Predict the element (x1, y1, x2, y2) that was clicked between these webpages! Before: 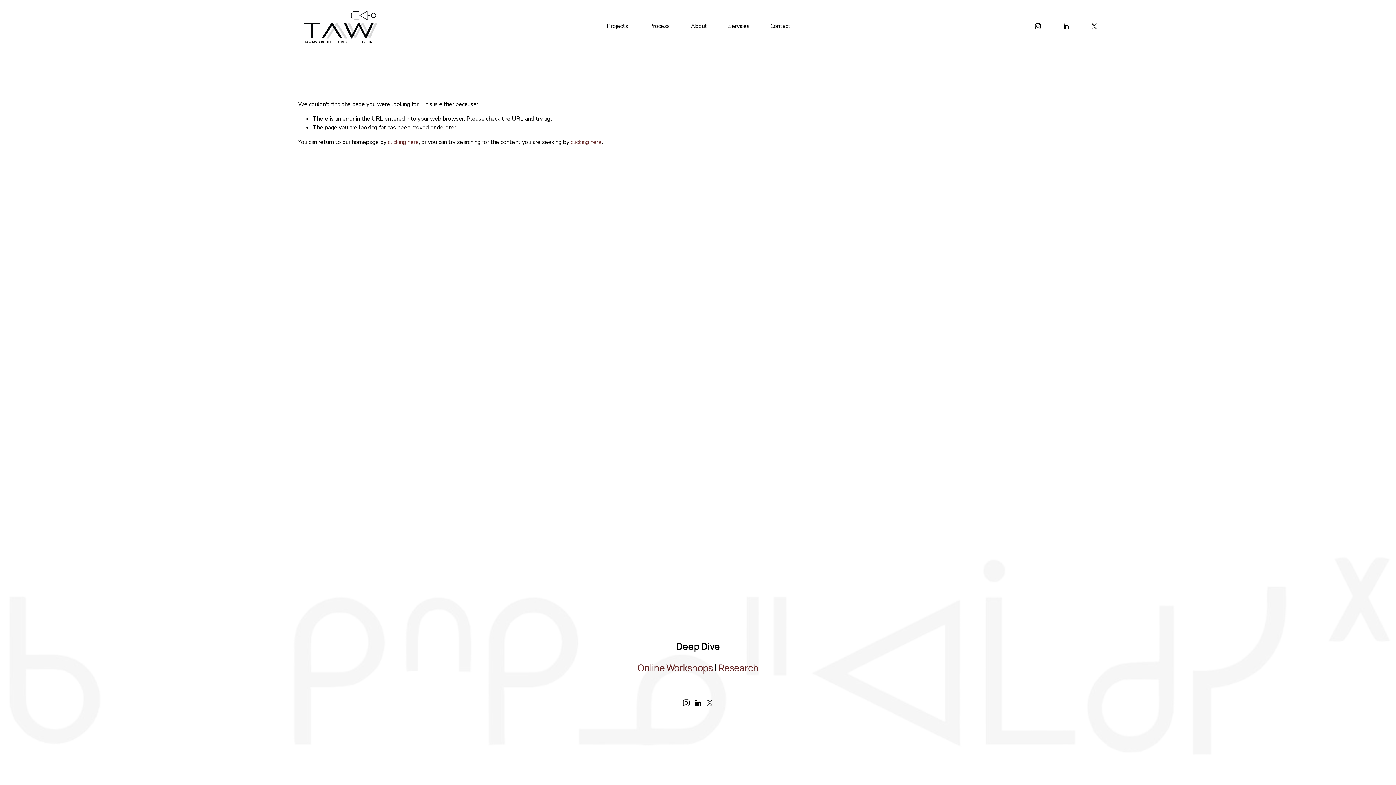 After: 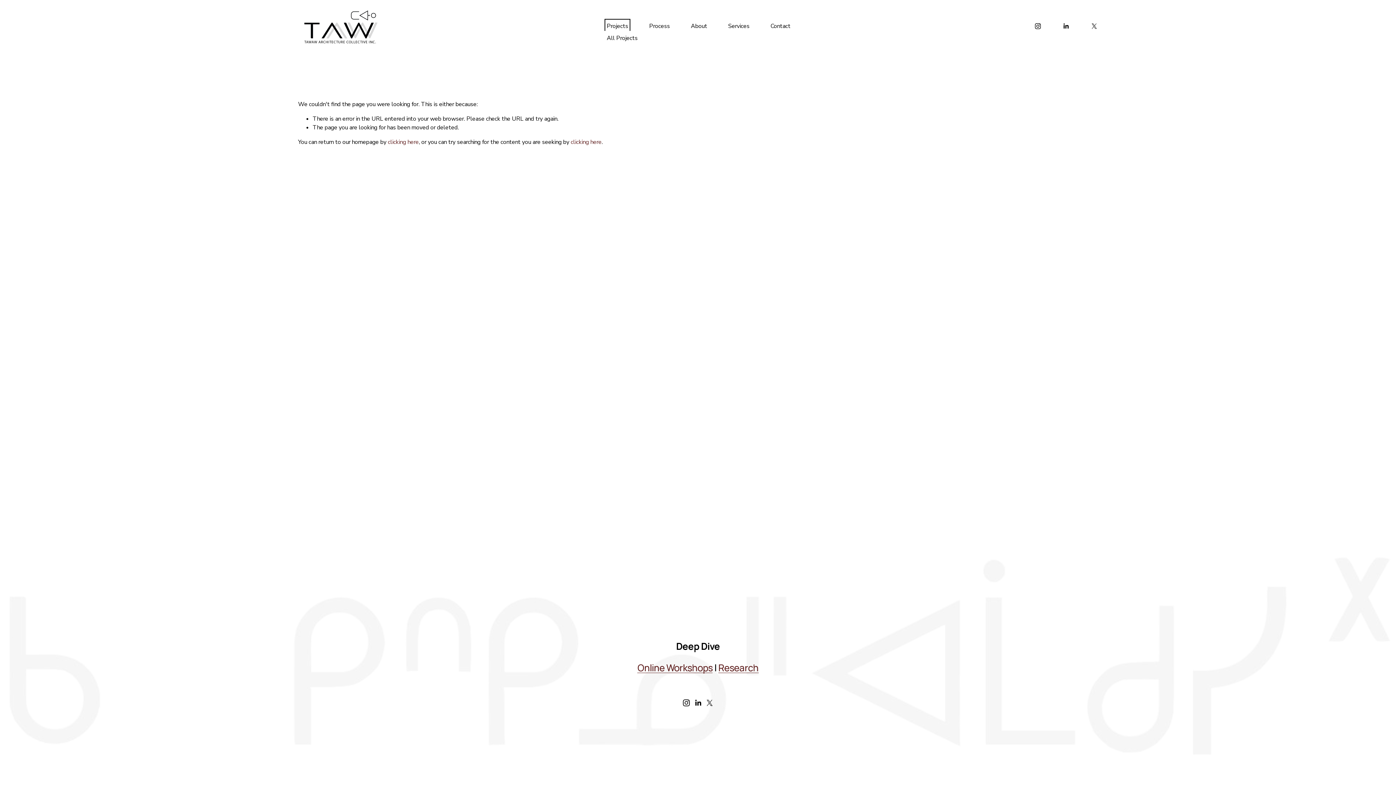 Action: bbox: (606, 21, 628, 31) label: folder dropdown